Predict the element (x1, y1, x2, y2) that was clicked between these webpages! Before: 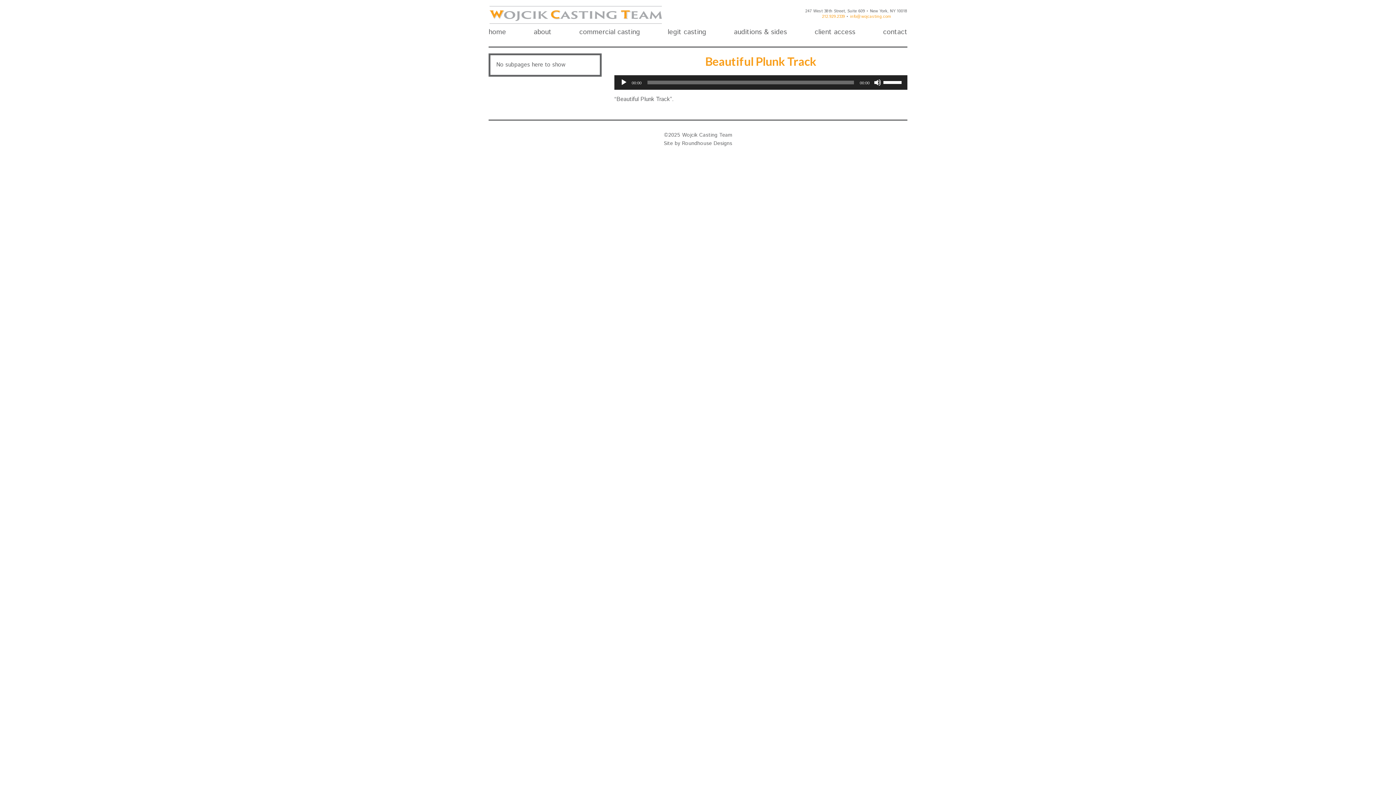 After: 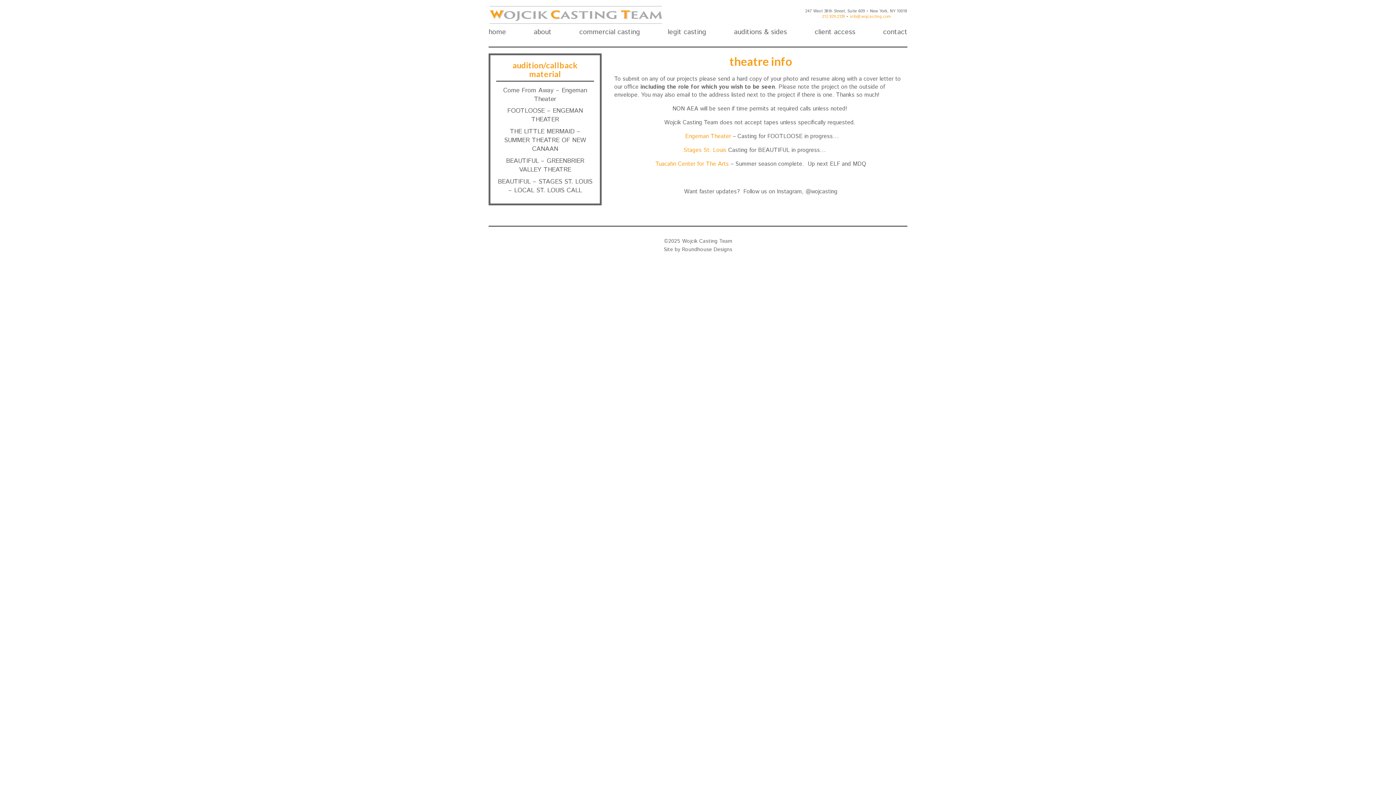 Action: label: auditions & sides bbox: (734, 27, 787, 36)